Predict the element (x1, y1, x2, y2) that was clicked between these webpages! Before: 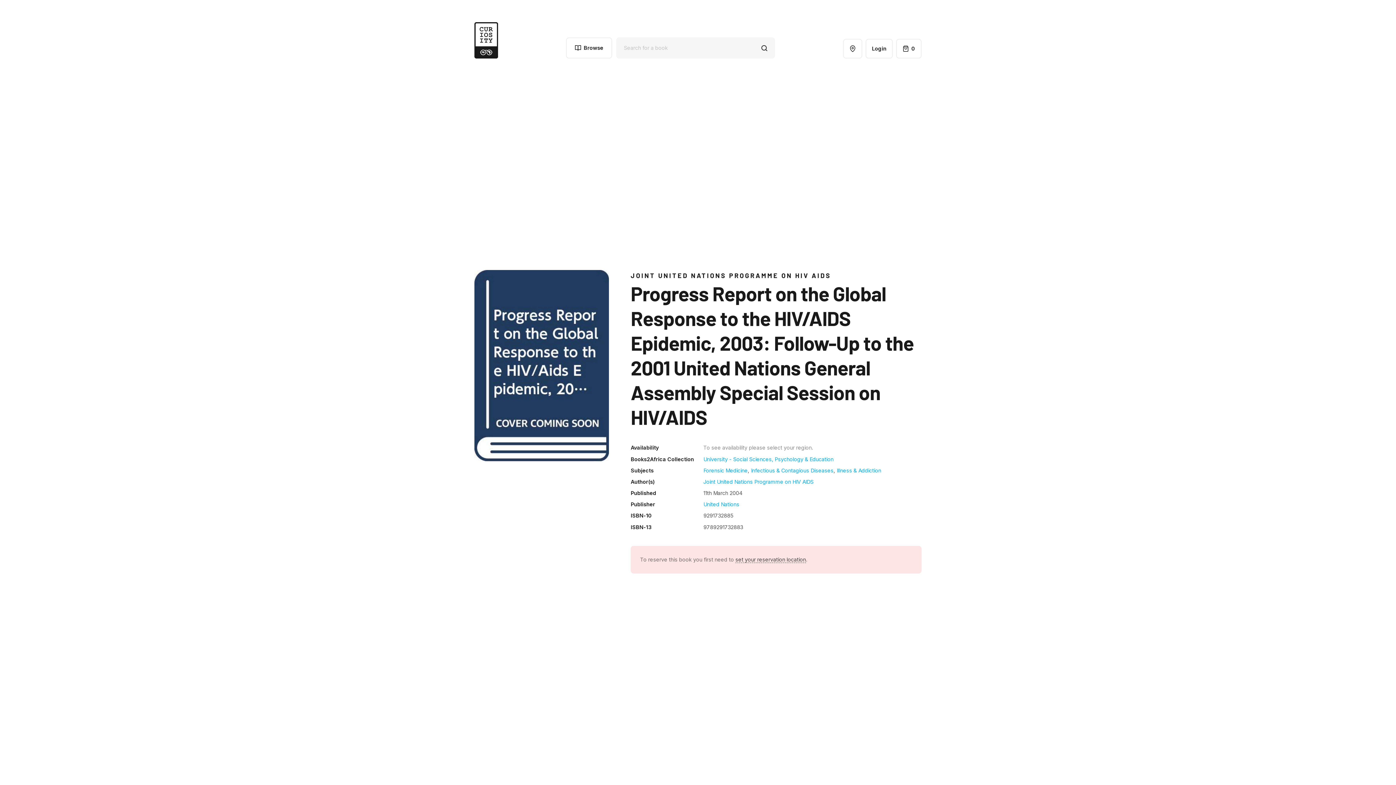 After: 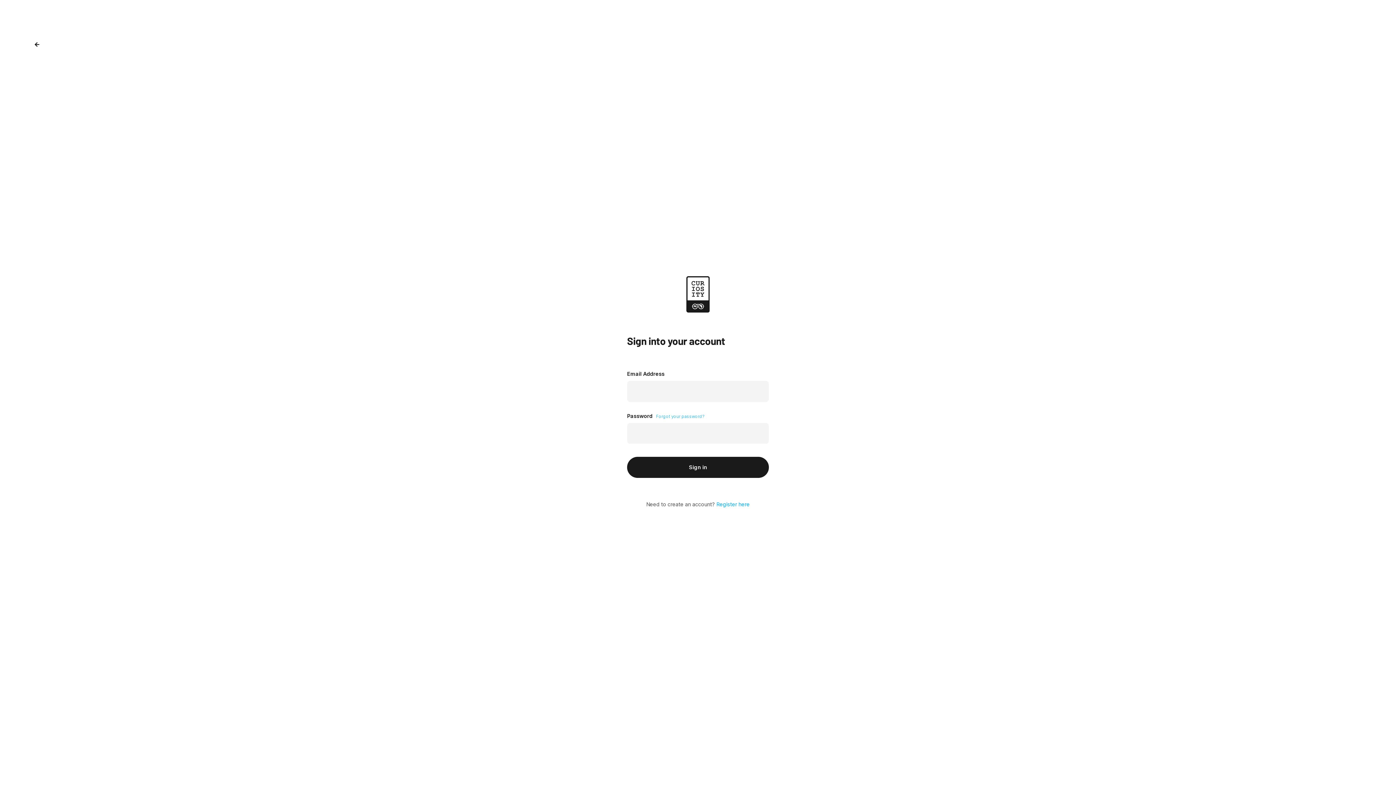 Action: bbox: (865, 39, 893, 58) label: Login